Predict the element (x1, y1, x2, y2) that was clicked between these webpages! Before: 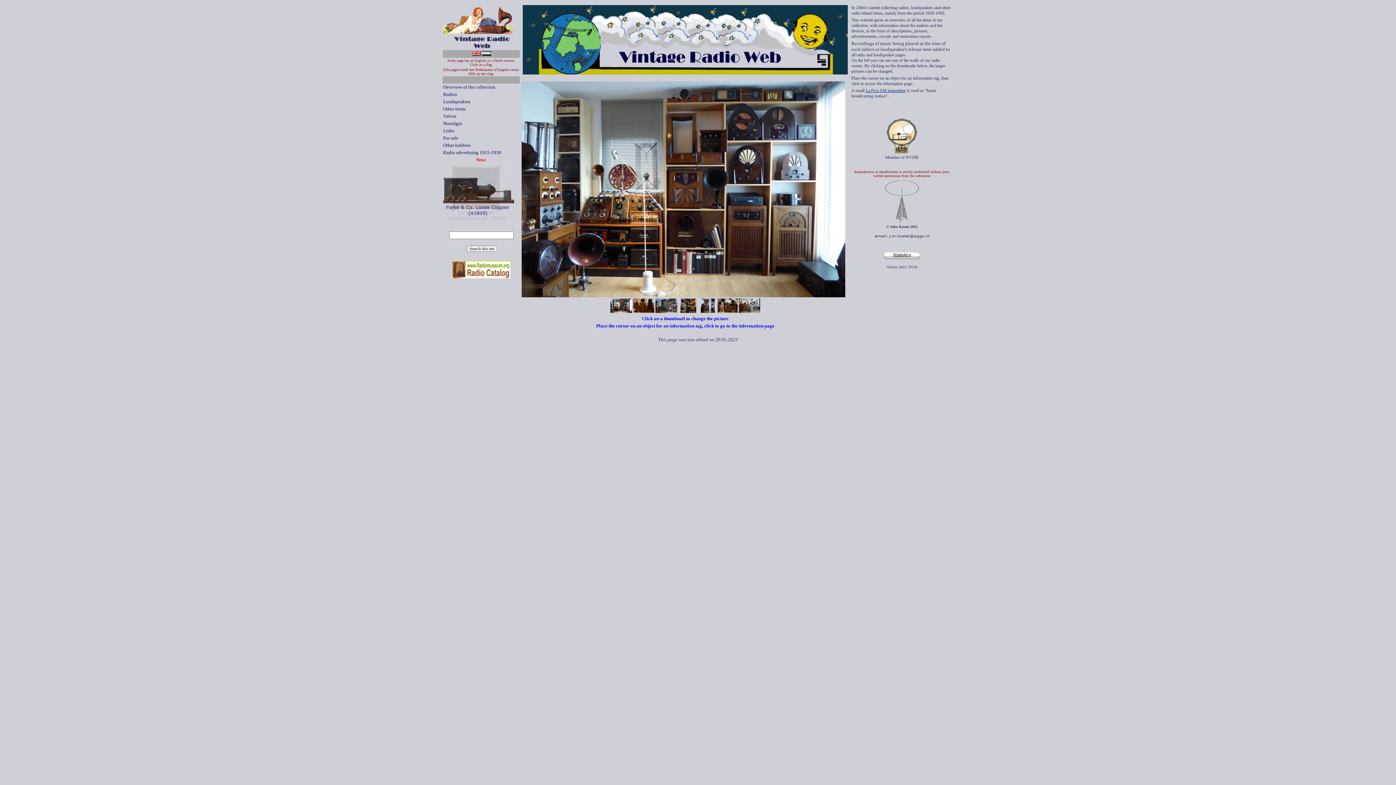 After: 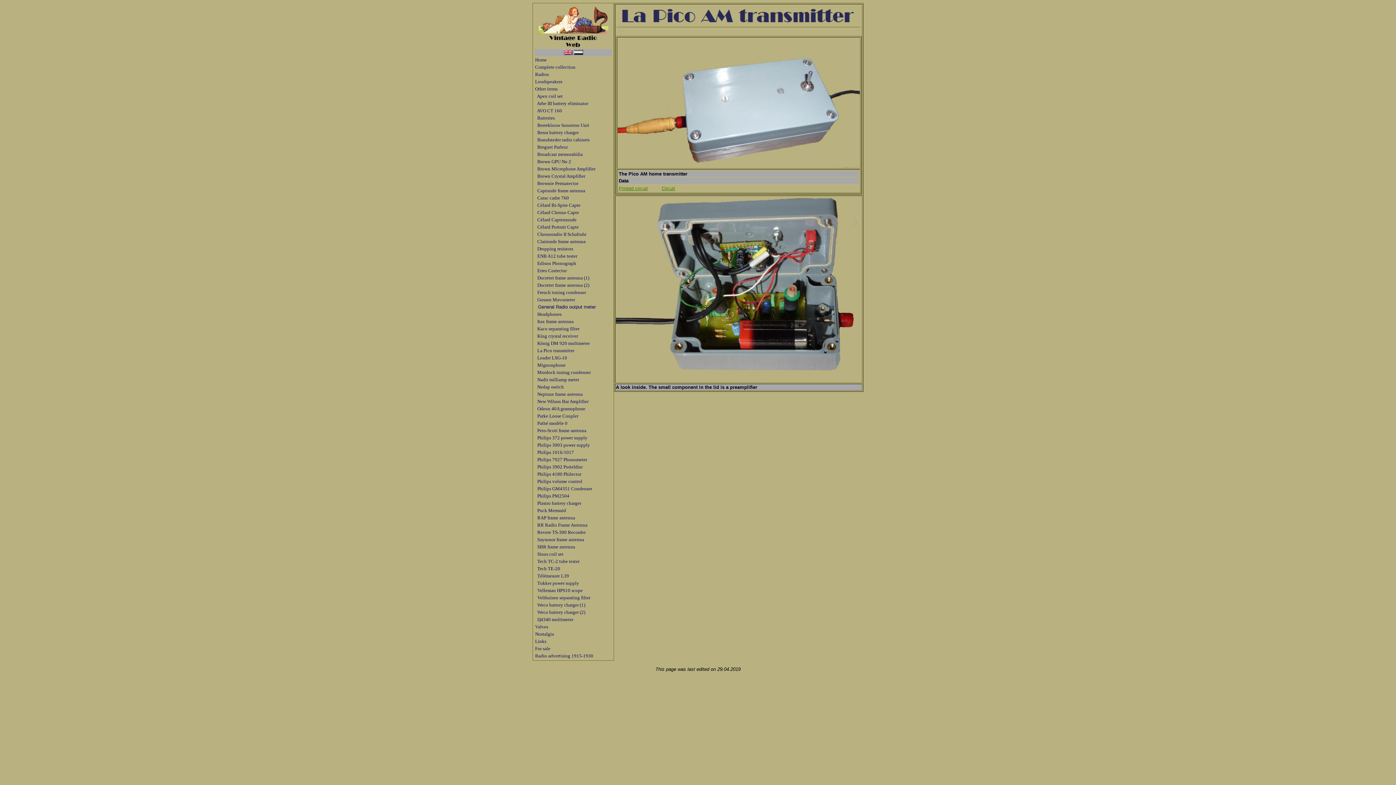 Action: label: La Pico AM transmitter bbox: (865, 88, 906, 93)